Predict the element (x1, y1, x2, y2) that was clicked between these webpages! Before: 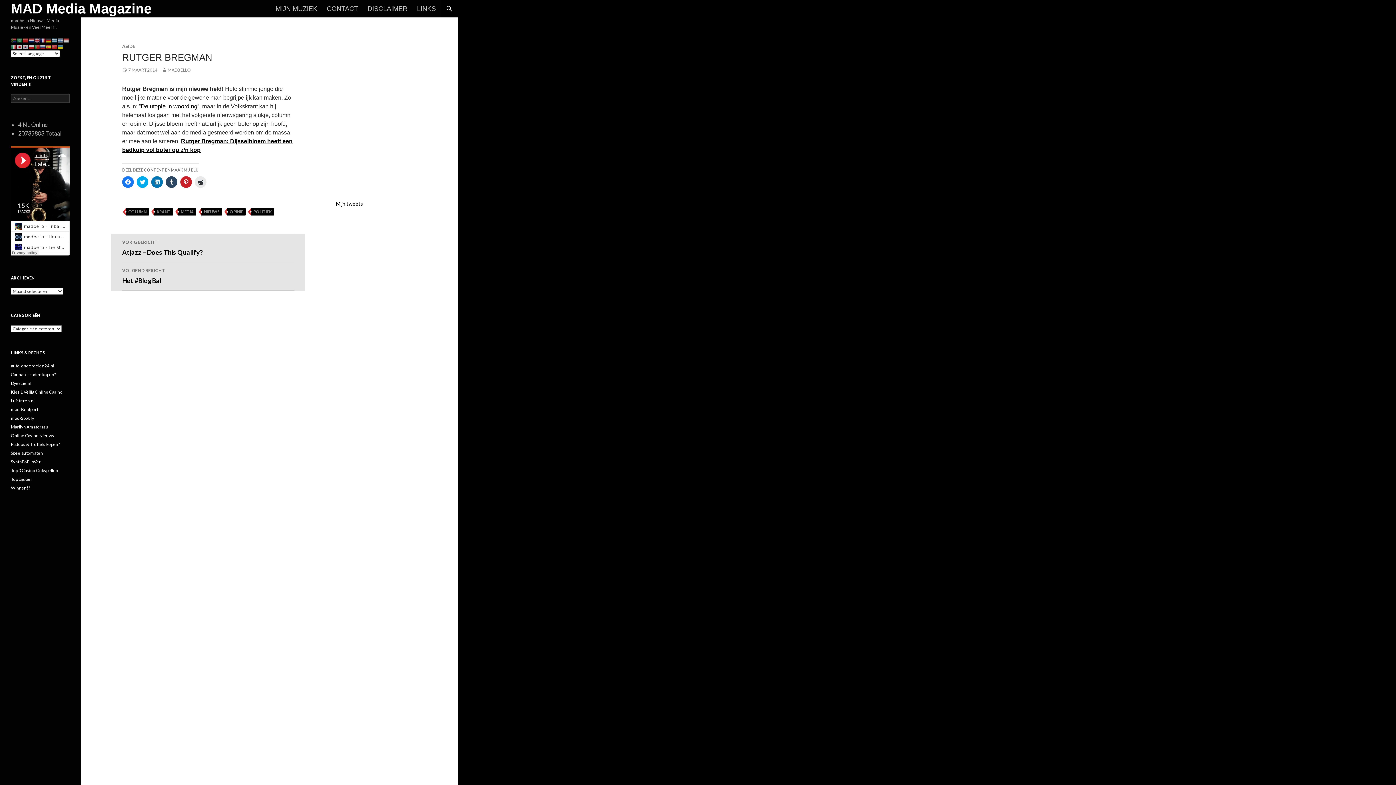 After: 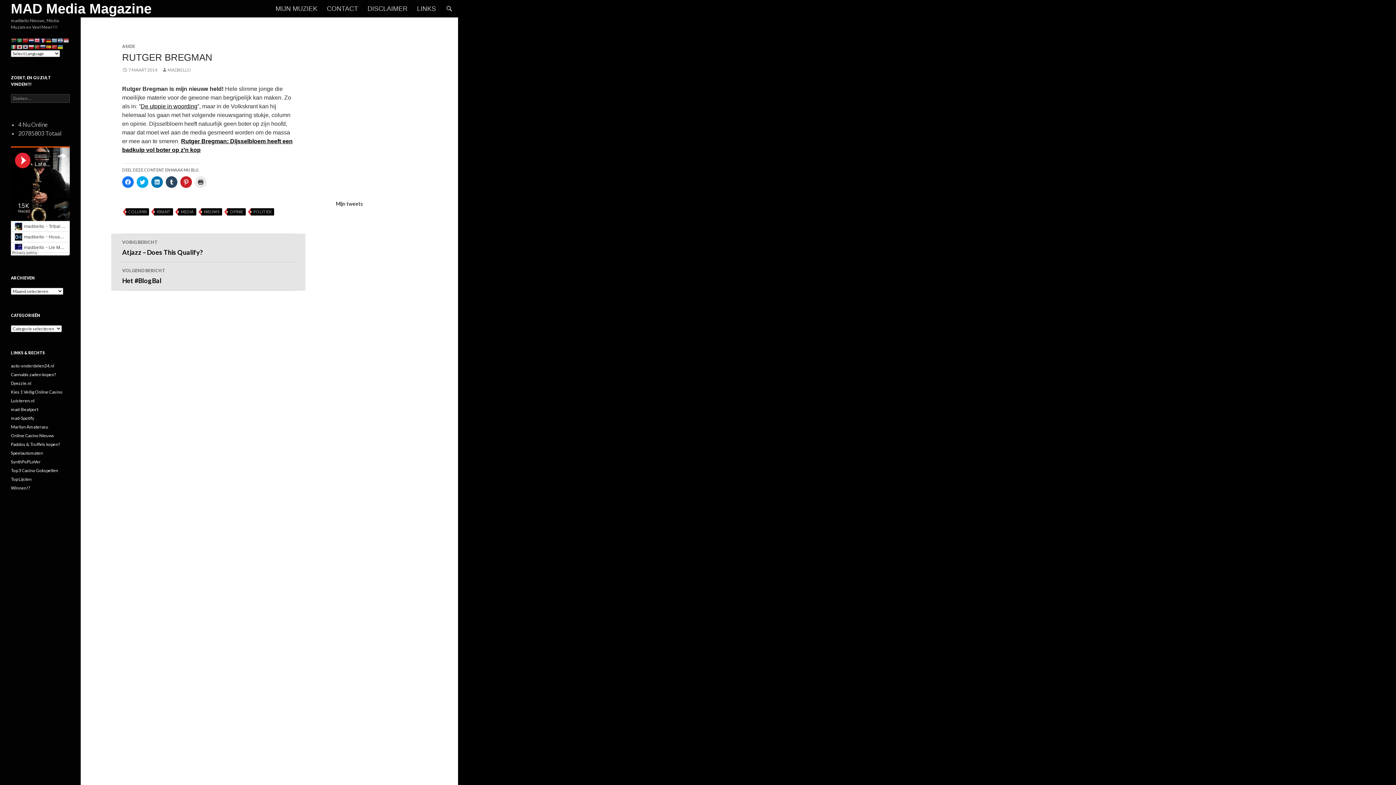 Action: bbox: (34, 37, 40, 42)